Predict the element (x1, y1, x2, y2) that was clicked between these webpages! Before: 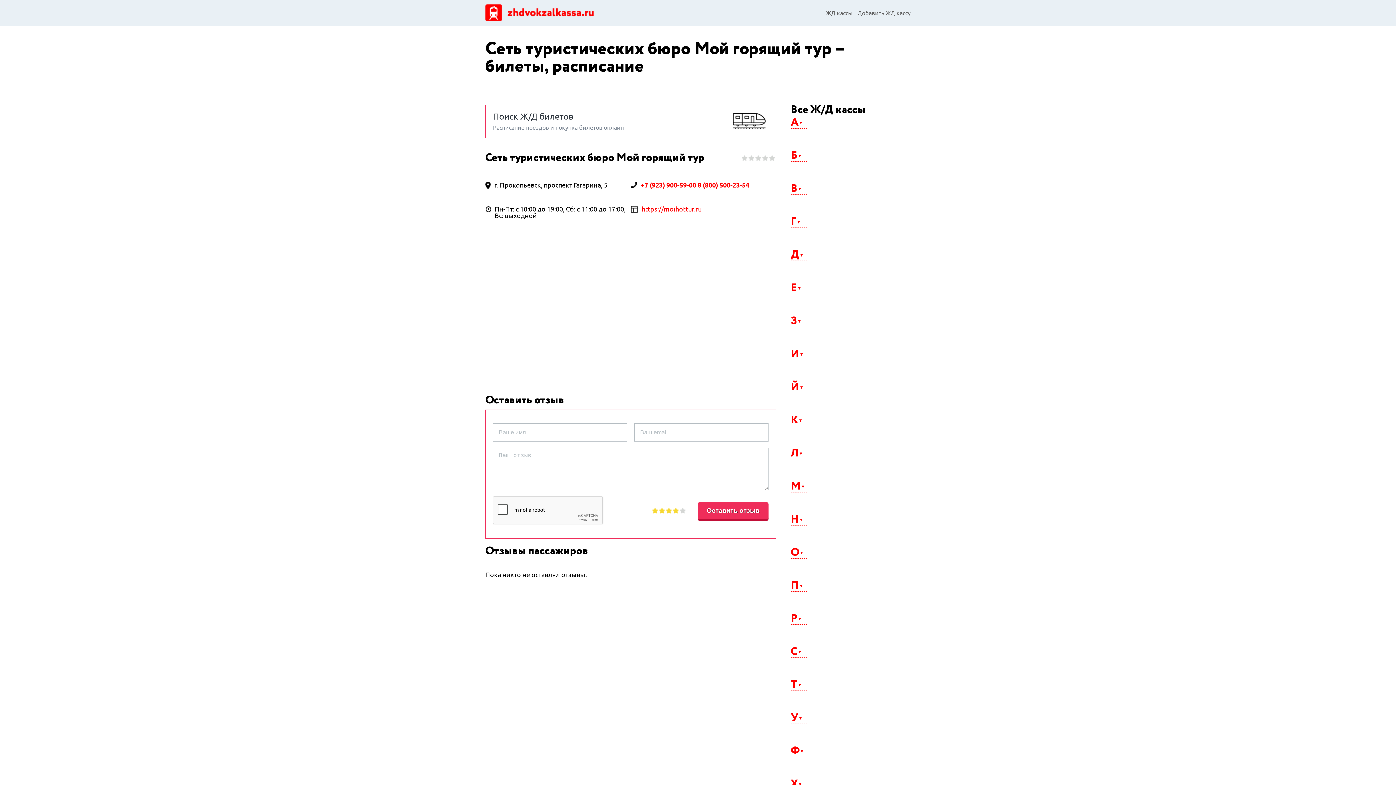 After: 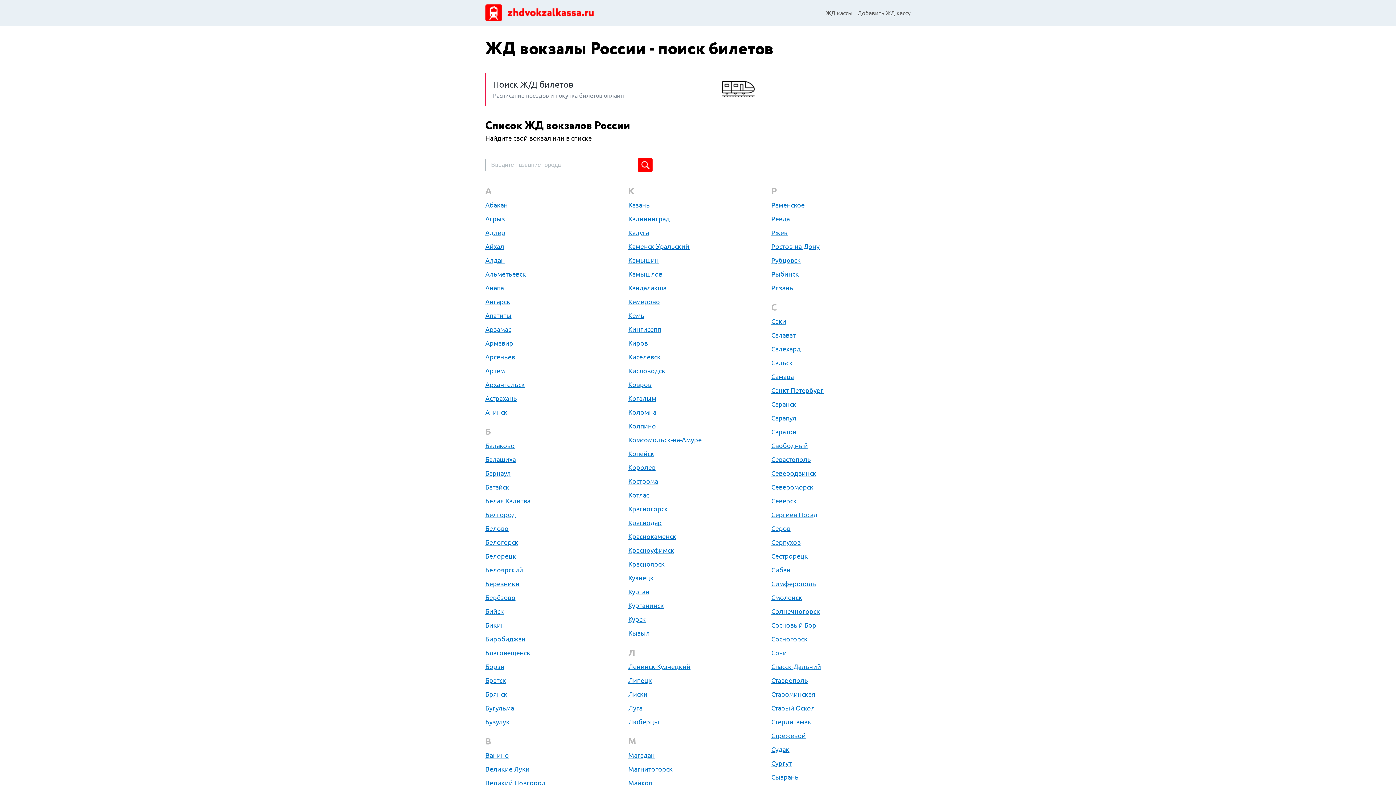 Action: label: ЖД кассы bbox: (826, 9, 852, 16)